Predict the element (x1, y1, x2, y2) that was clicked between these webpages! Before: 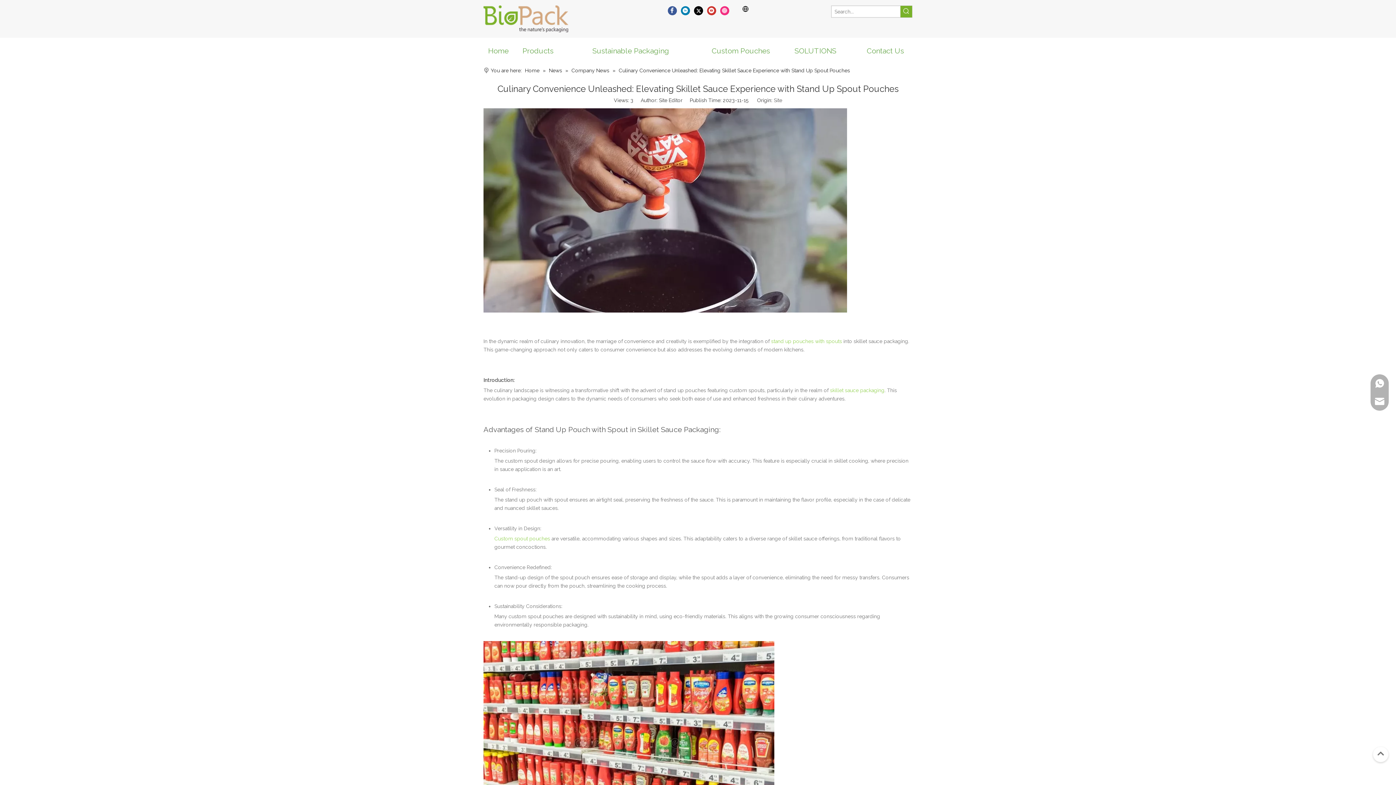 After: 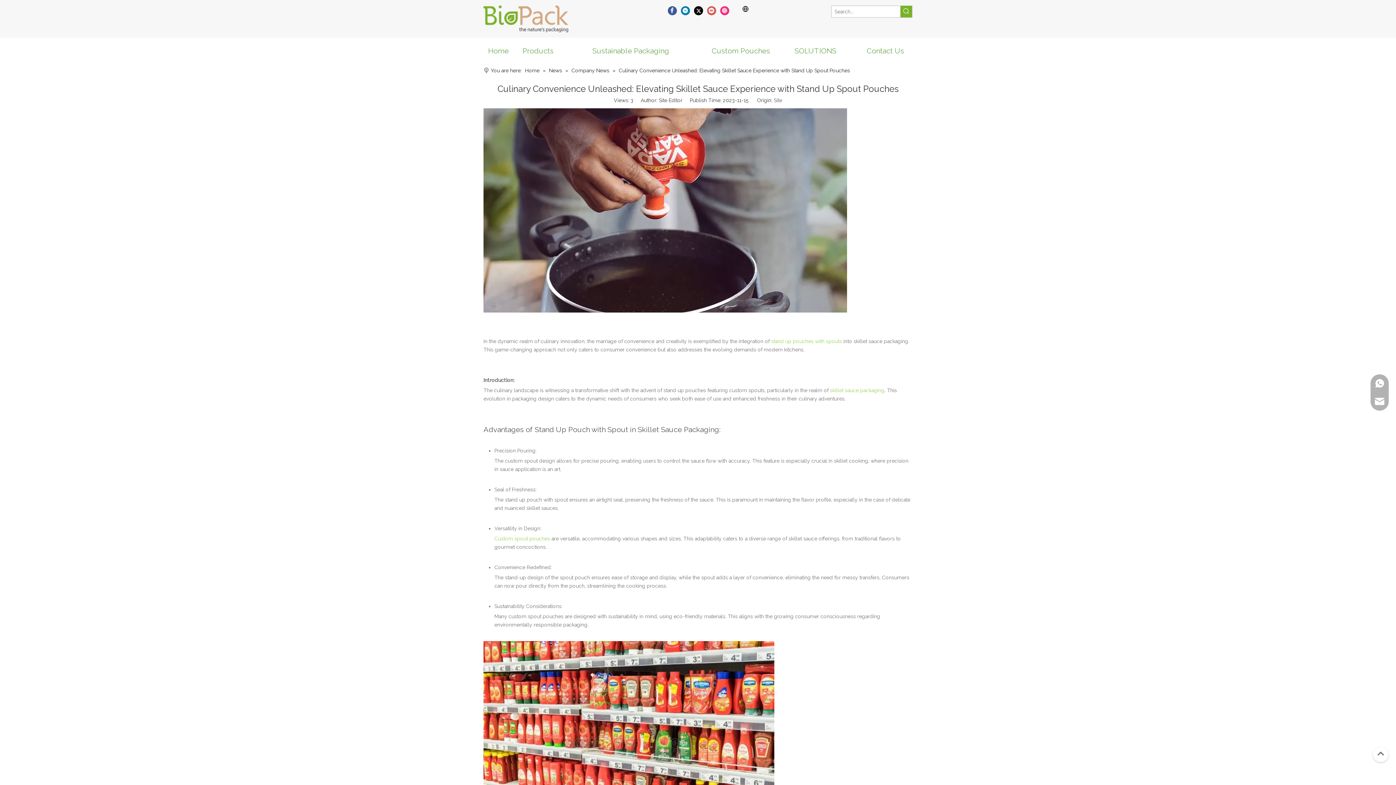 Action: bbox: (707, 5, 716, 15) label: Youtube